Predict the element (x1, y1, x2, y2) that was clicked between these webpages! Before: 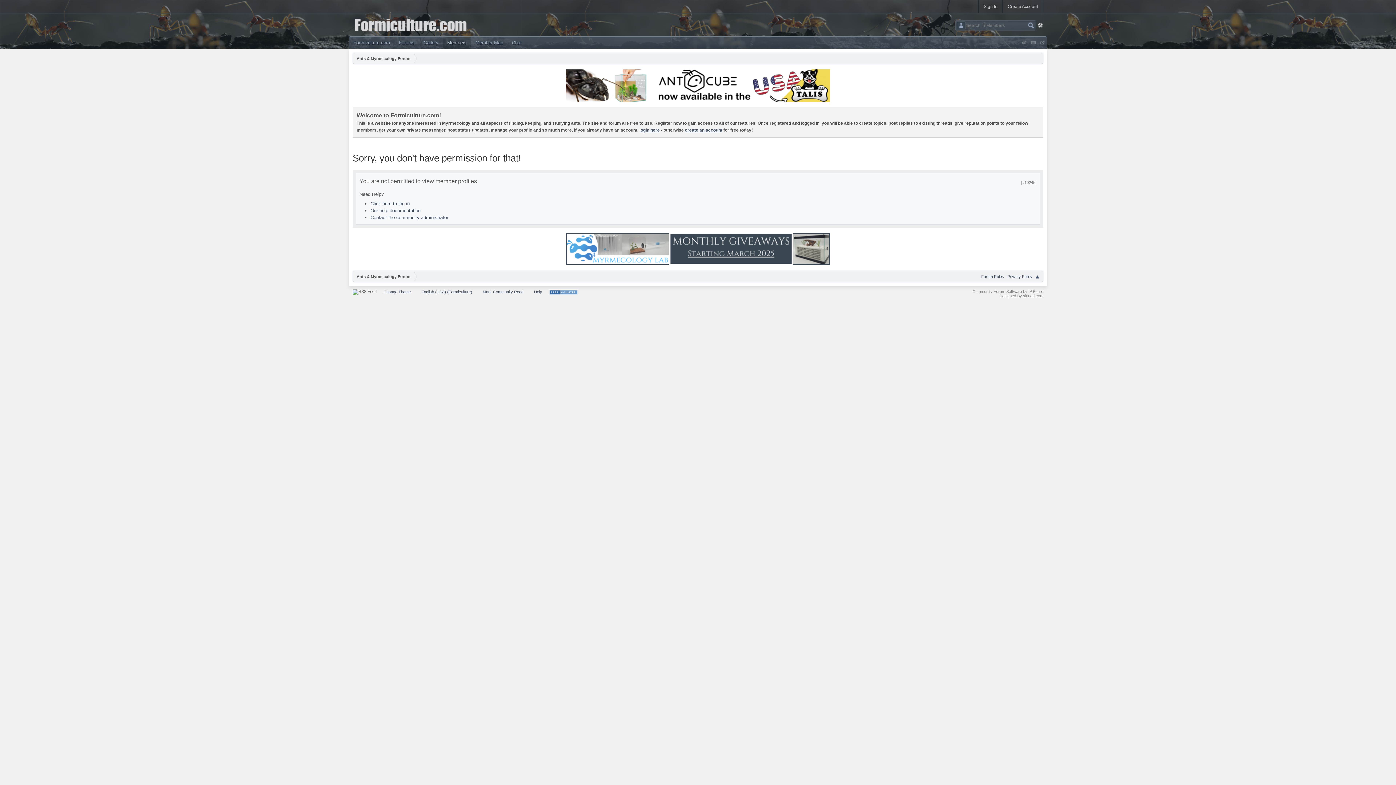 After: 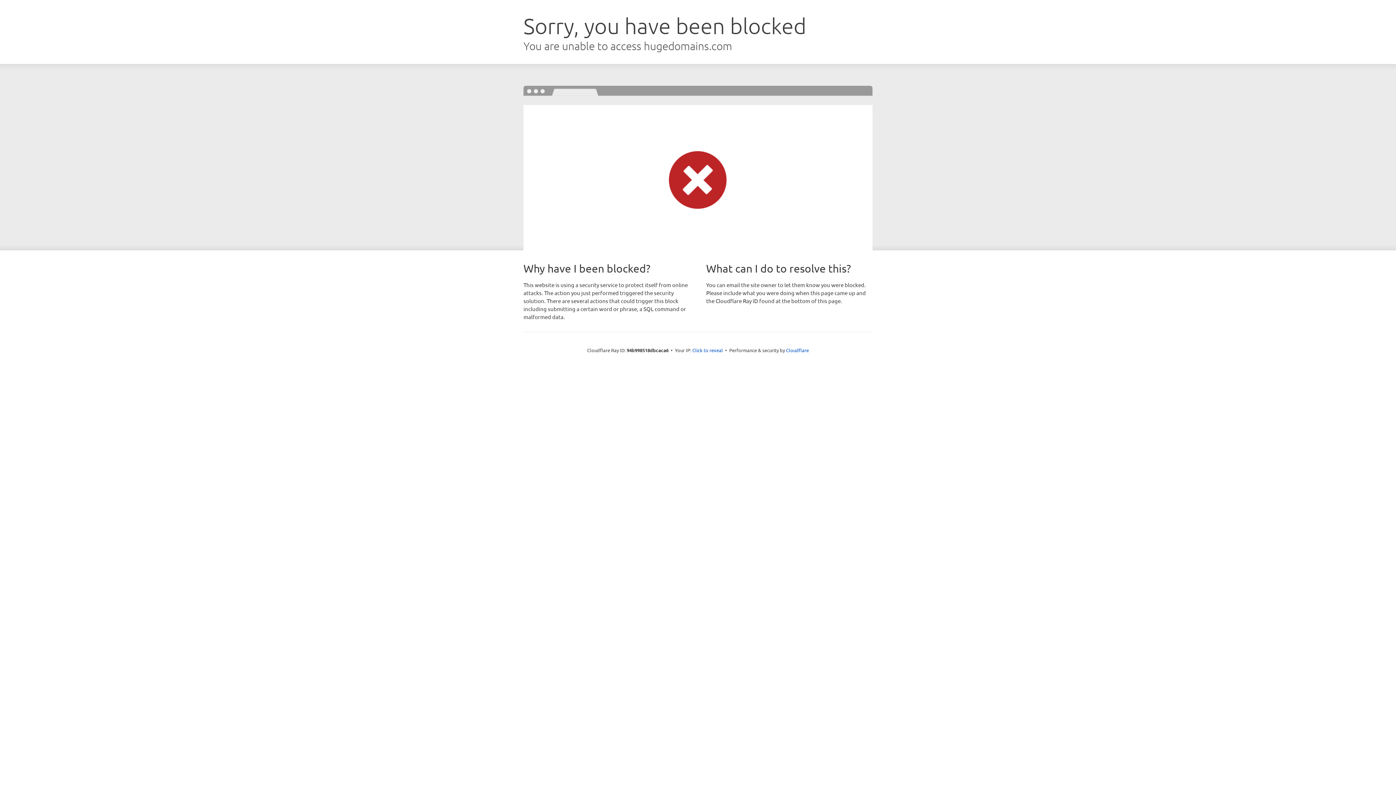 Action: bbox: (1023, 293, 1043, 298) label: skinod.com